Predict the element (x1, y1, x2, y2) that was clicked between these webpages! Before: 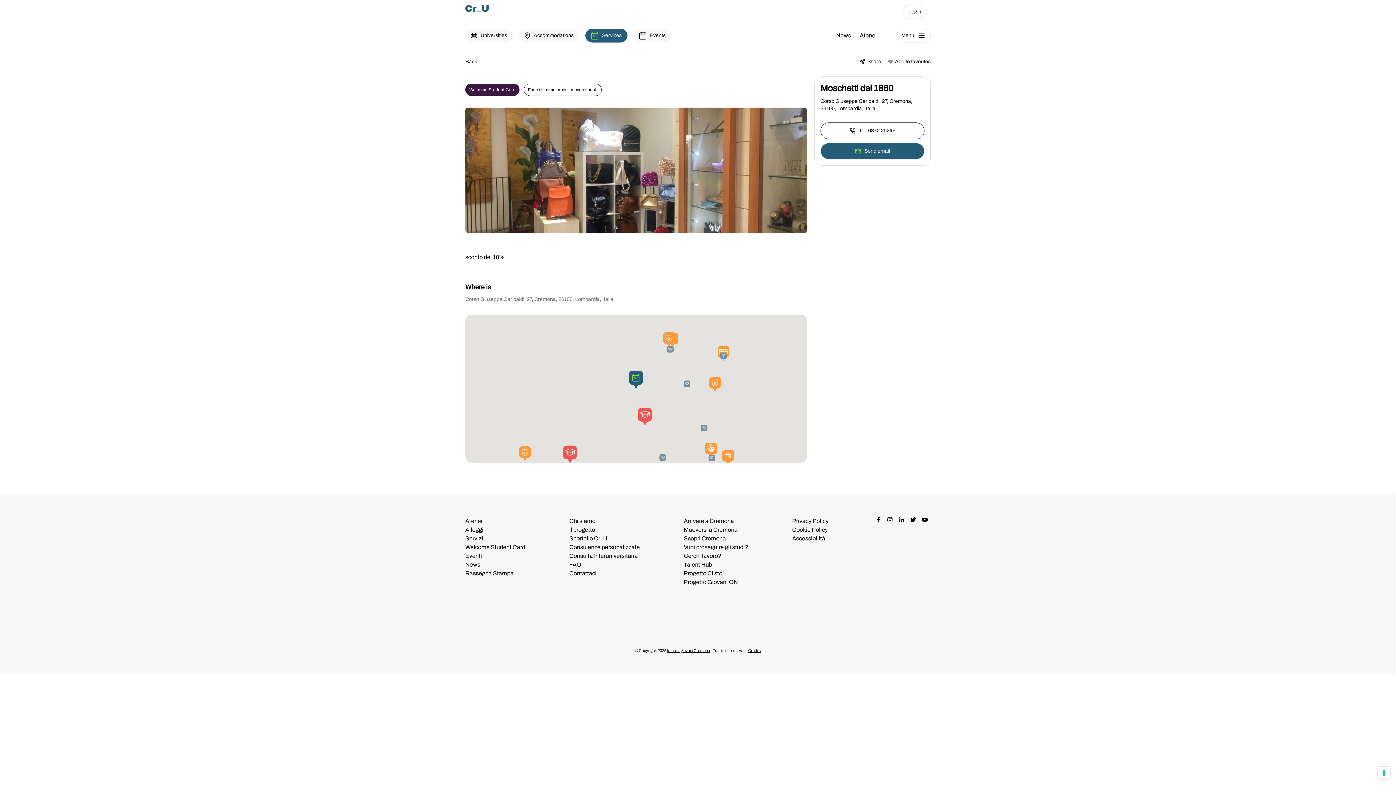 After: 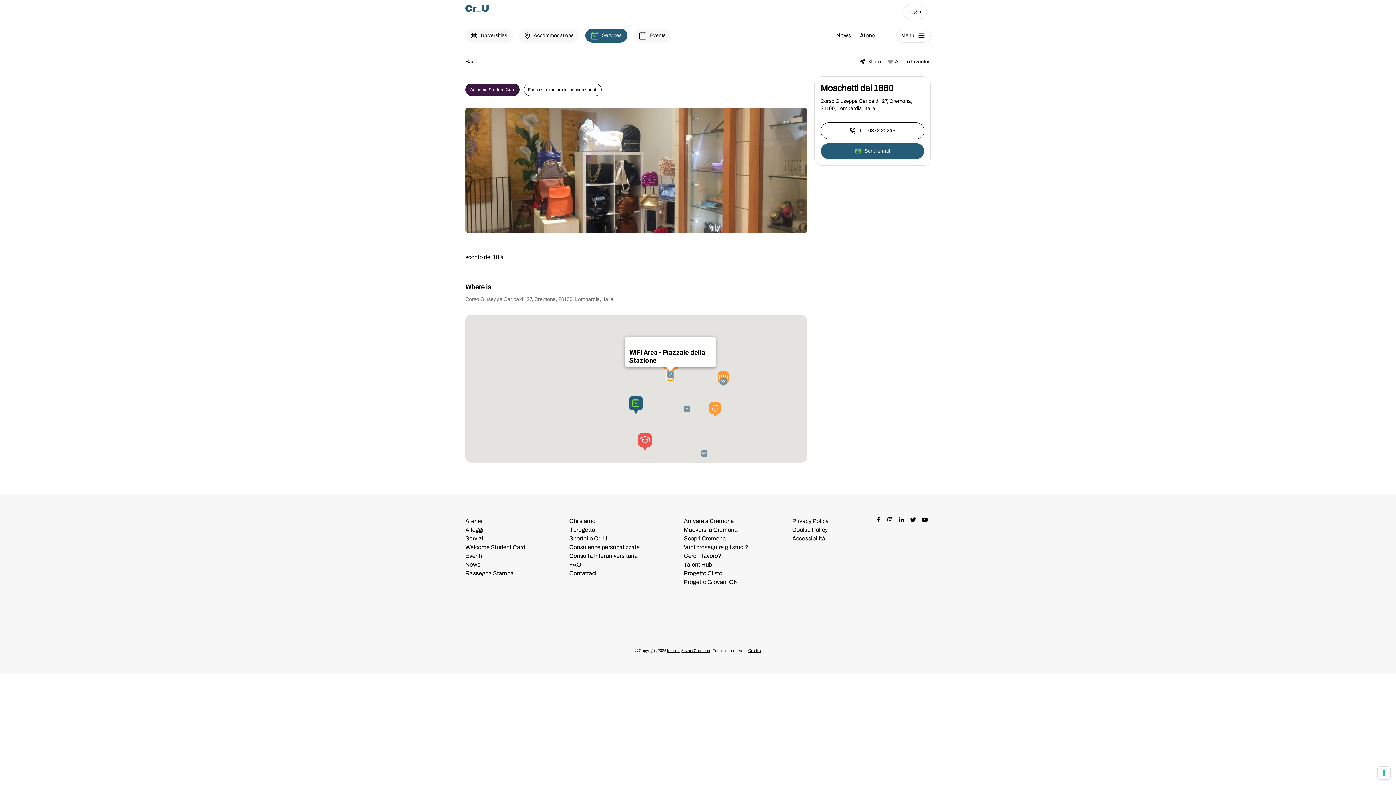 Action: bbox: (667, 346, 673, 354)